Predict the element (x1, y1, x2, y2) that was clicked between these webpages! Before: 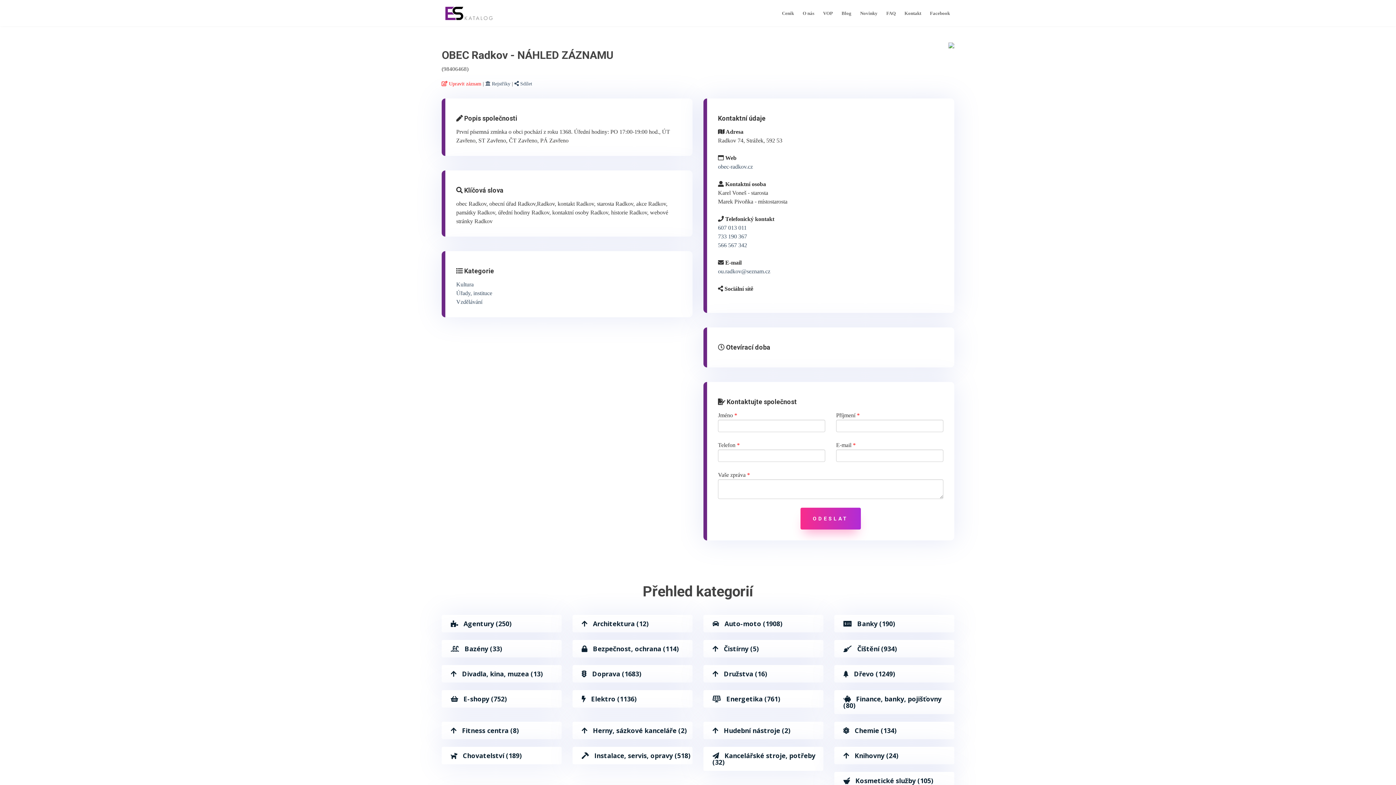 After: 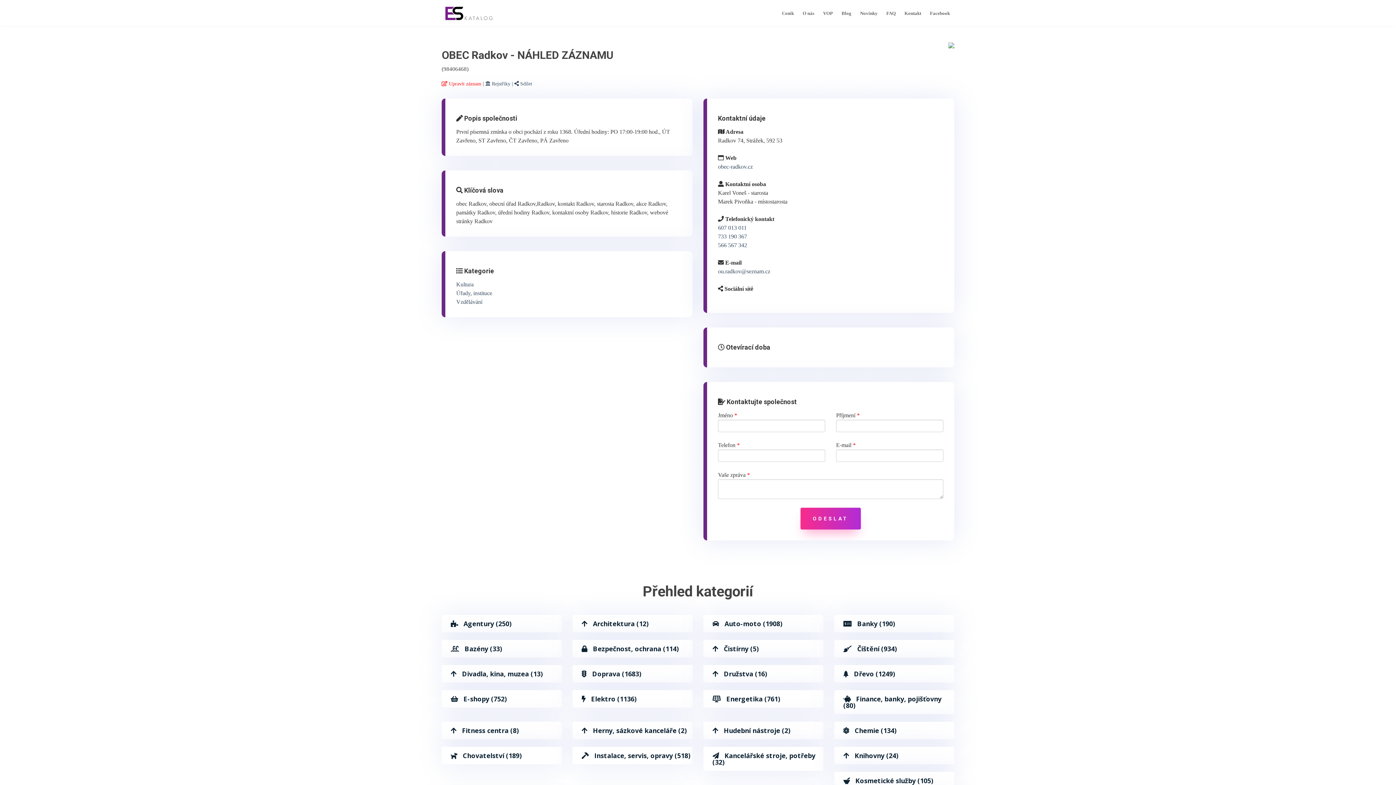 Action: label: Ceník bbox: (777, 0, 798, 26)